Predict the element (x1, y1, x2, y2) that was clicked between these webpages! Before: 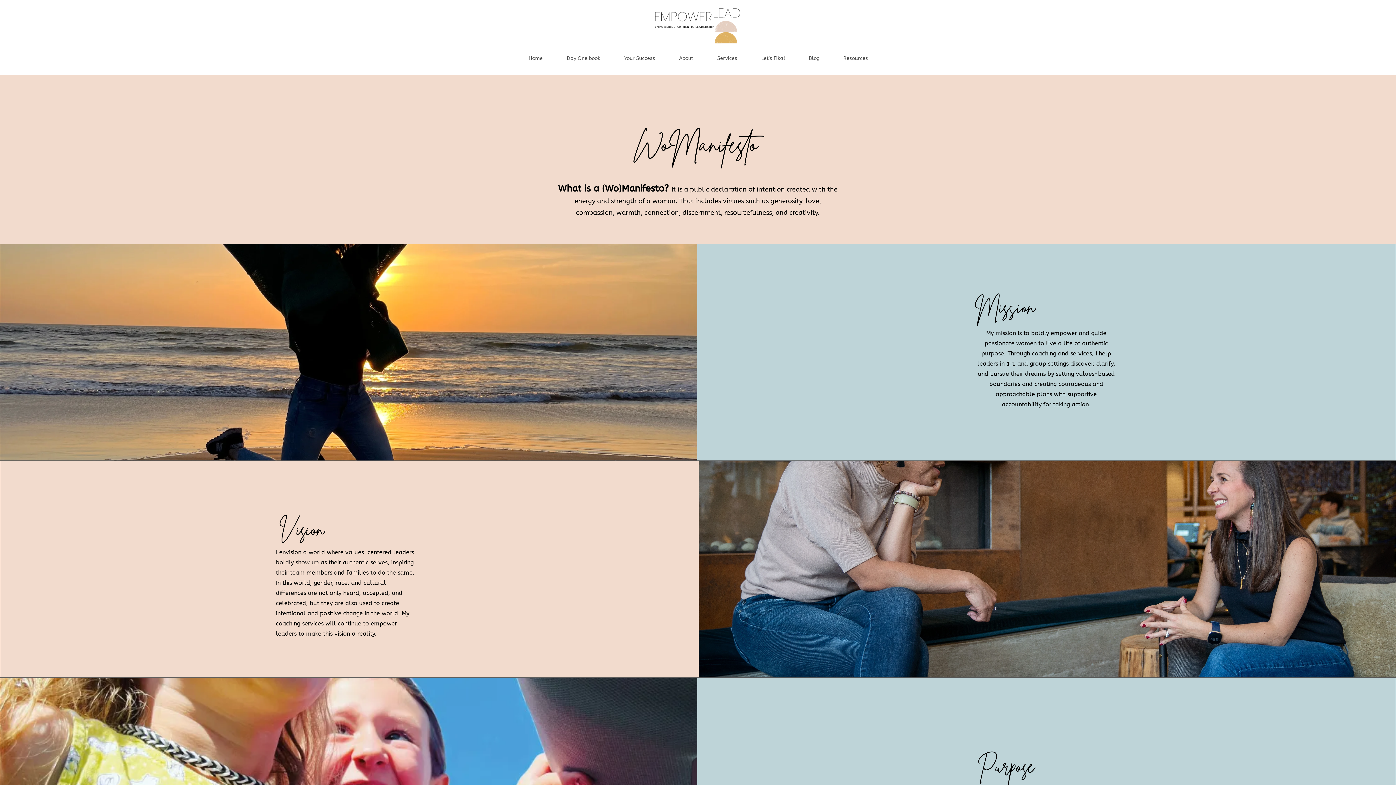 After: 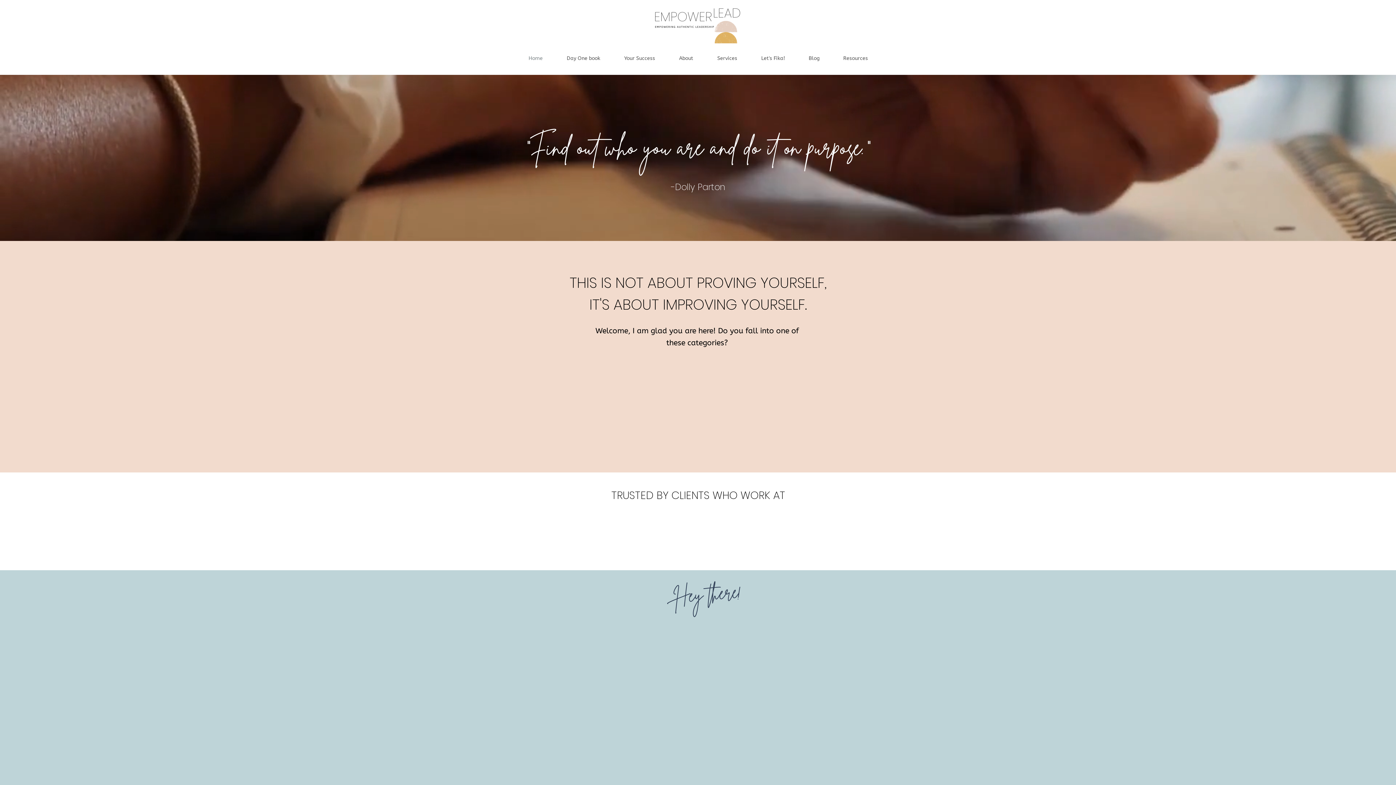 Action: bbox: (643, 5, 752, 45)